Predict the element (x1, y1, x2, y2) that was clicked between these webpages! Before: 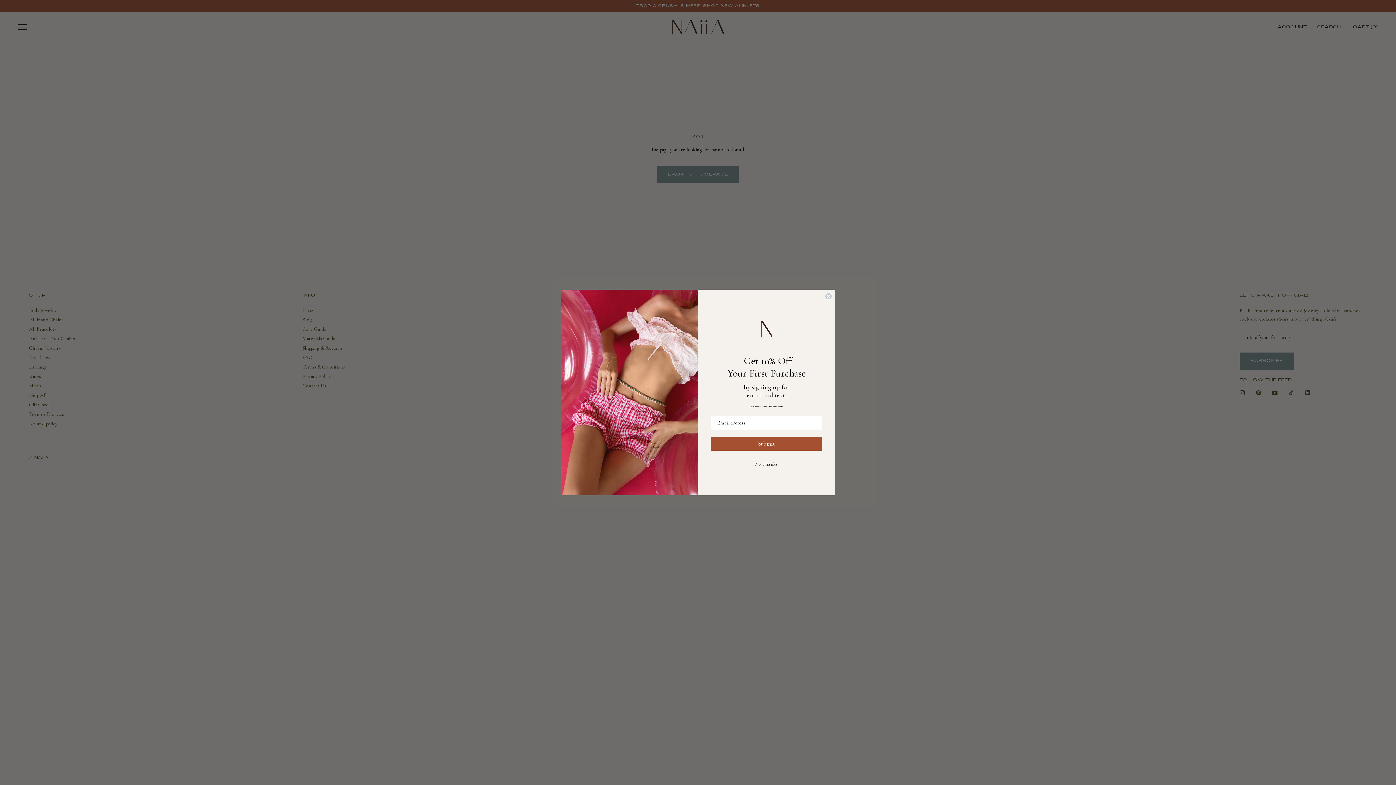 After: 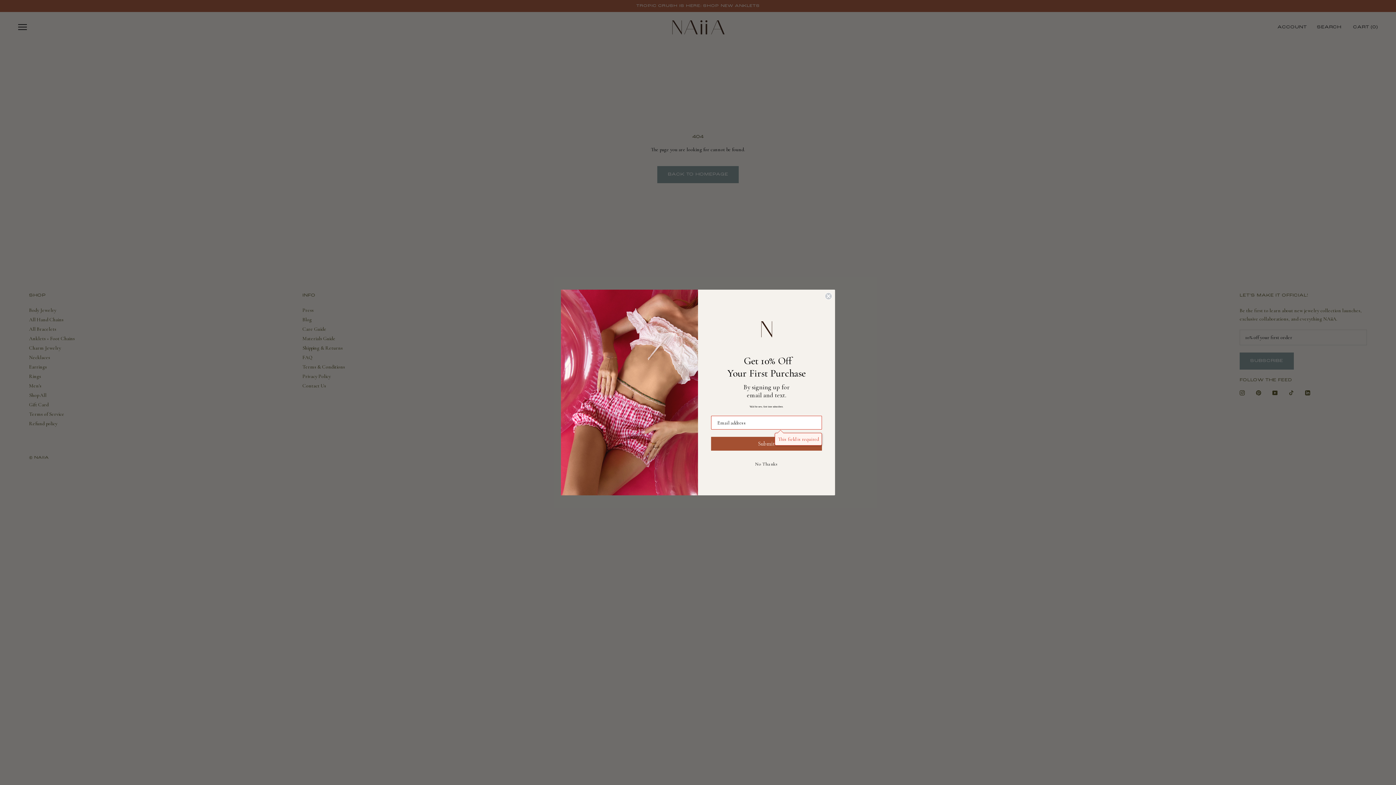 Action: label: Submit bbox: (711, 437, 822, 450)